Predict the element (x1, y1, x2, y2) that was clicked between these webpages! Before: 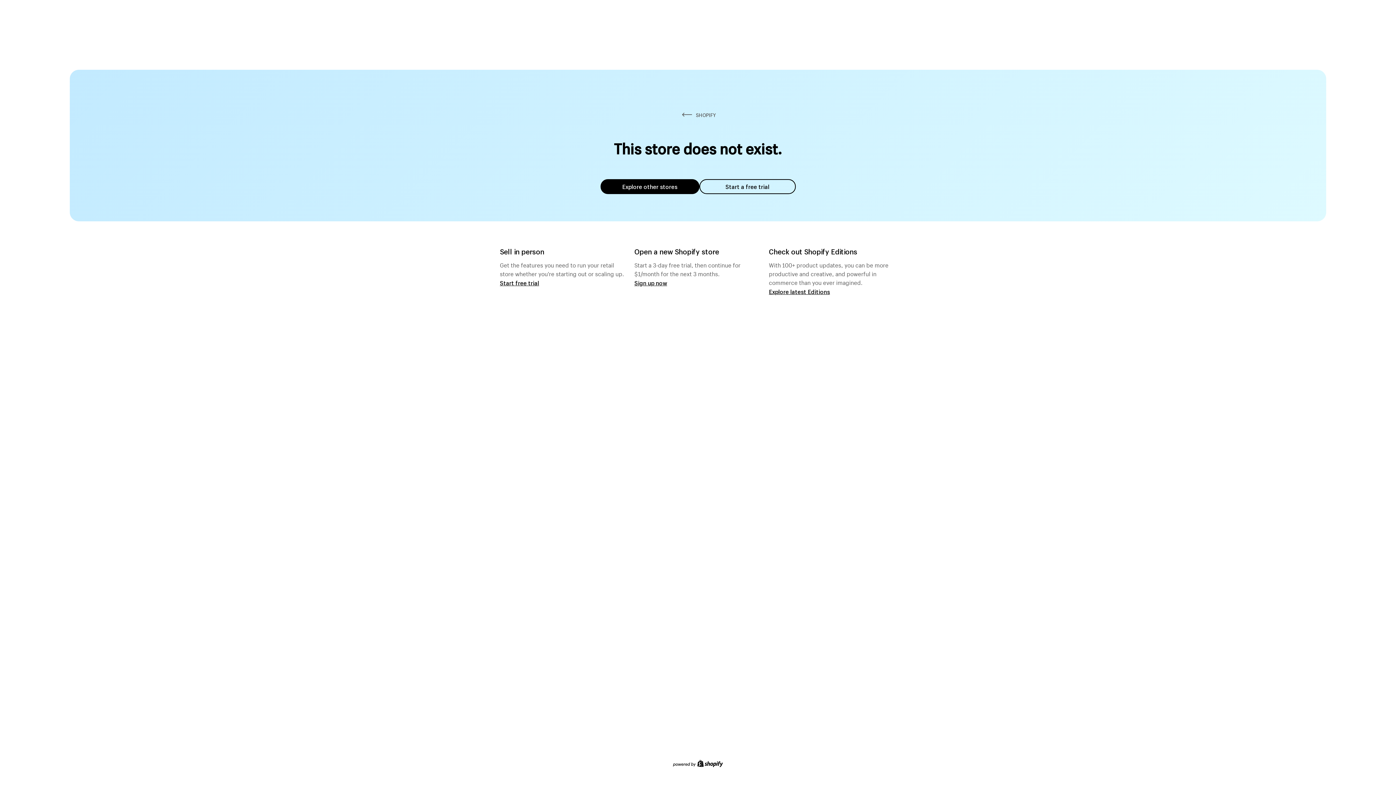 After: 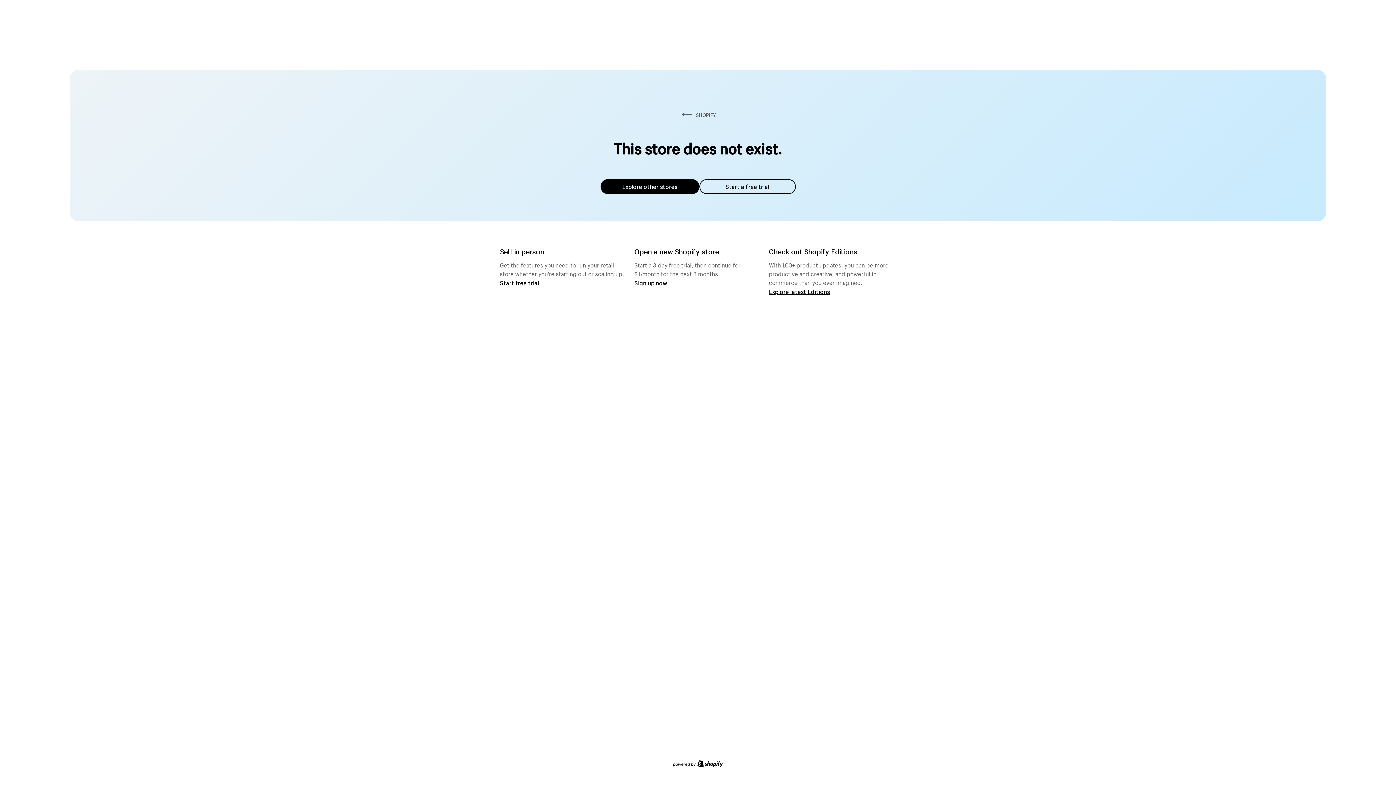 Action: label: Explore other stores bbox: (600, 179, 699, 194)